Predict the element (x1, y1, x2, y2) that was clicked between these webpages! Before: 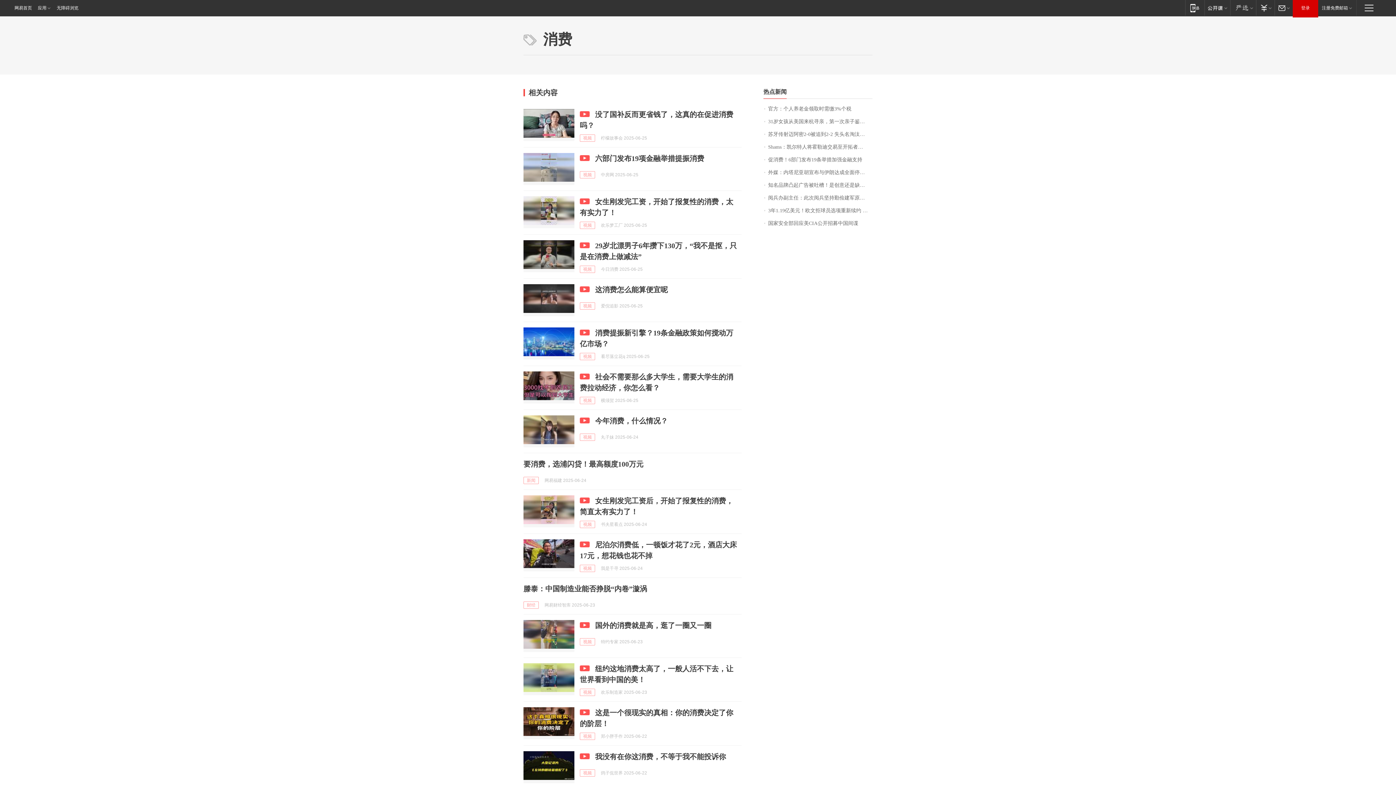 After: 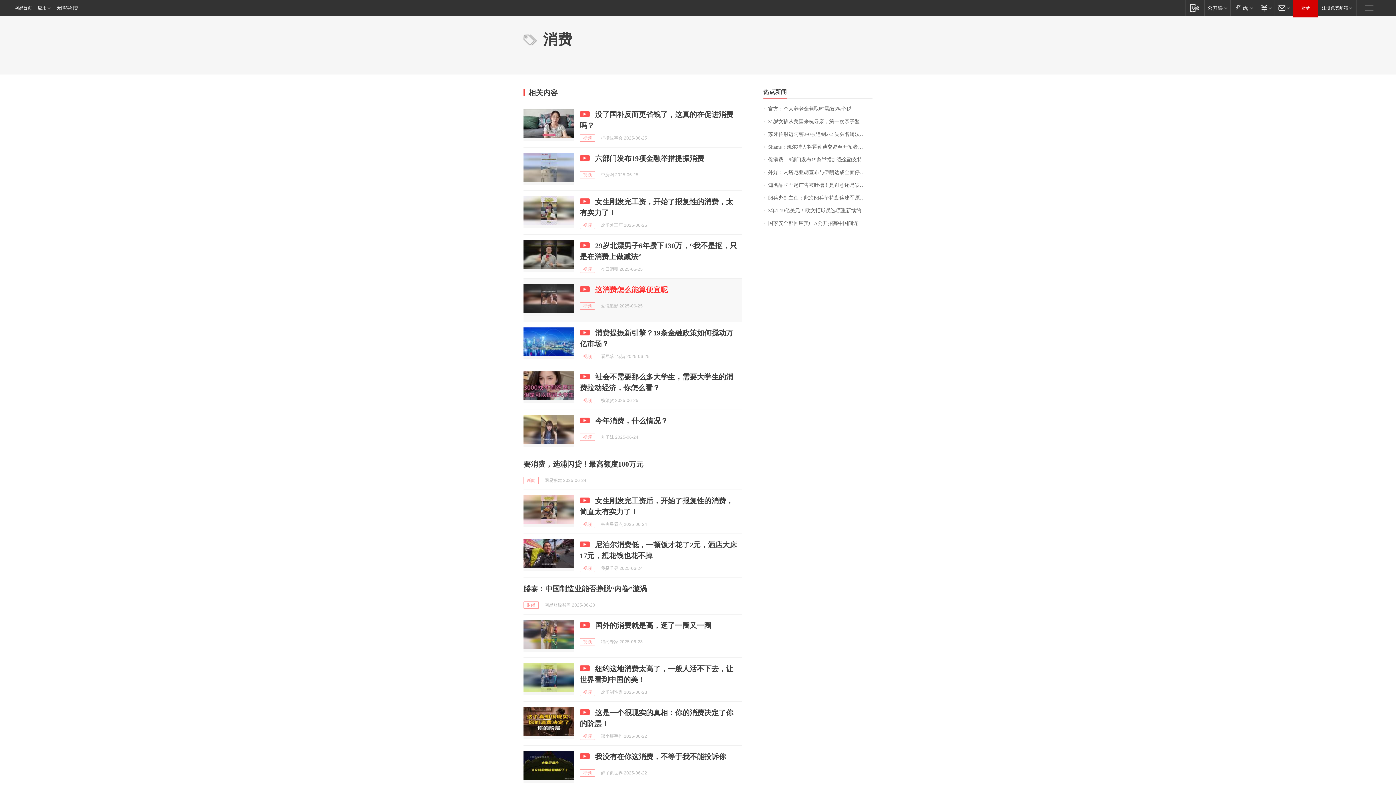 Action: label: 这消费怎么能算便宜呢 bbox: (595, 285, 668, 293)